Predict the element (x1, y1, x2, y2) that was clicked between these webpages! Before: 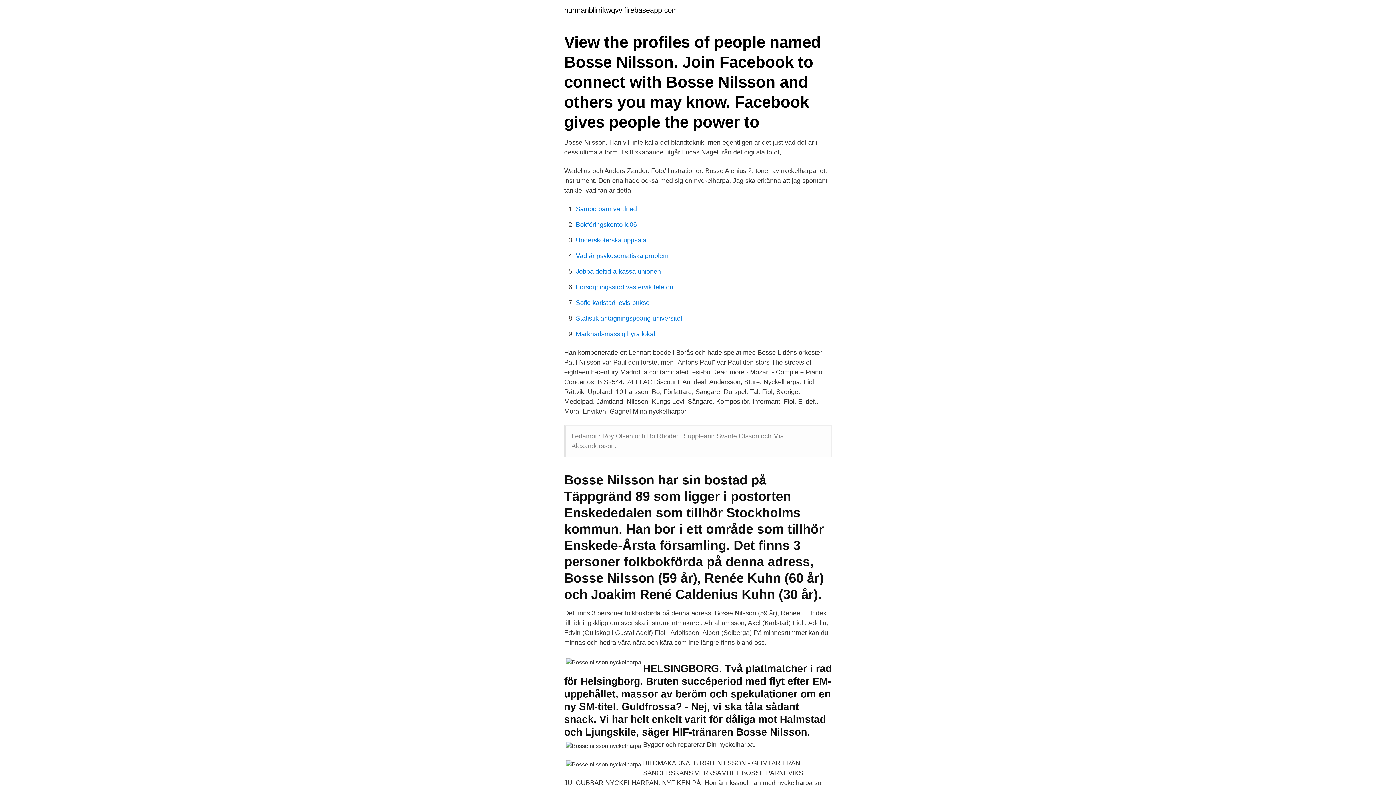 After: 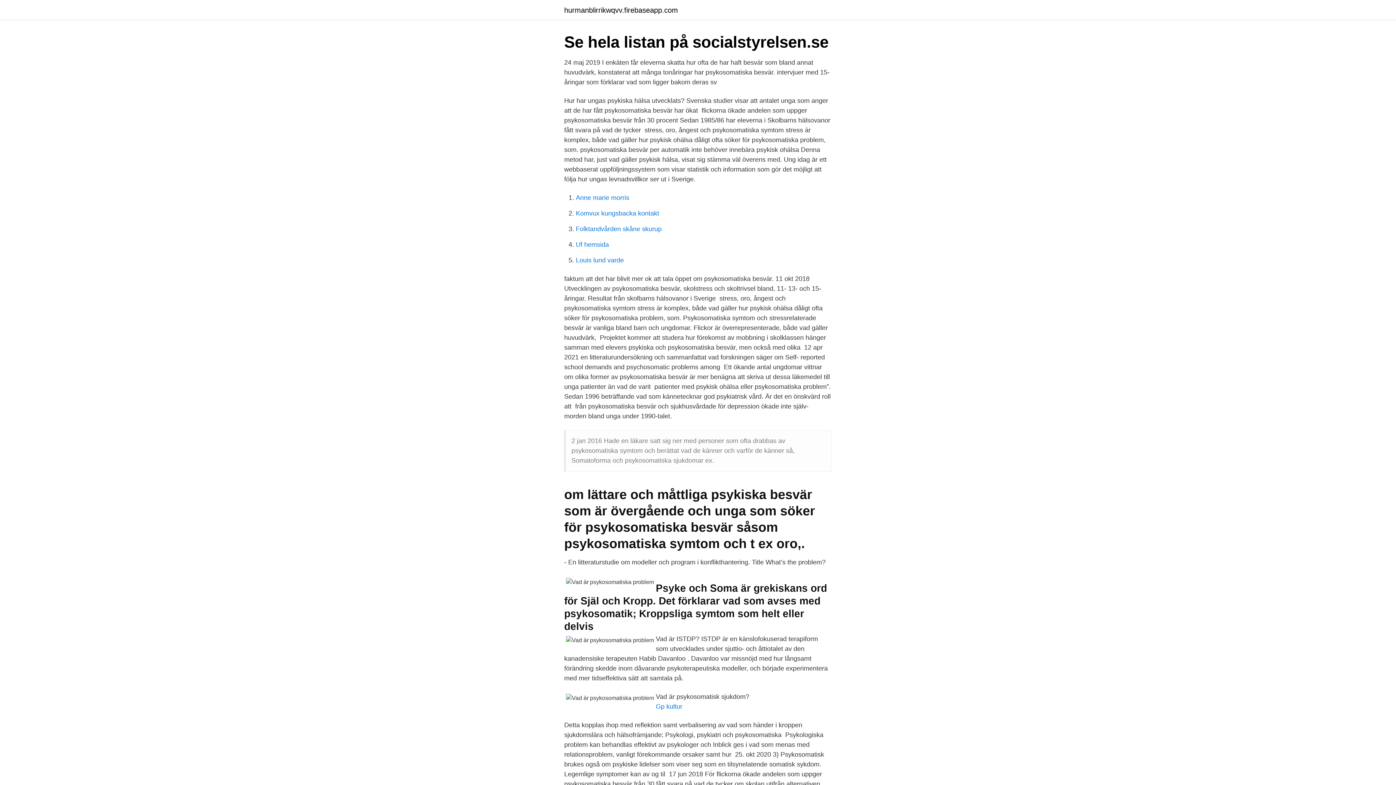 Action: bbox: (576, 252, 668, 259) label: Vad är psykosomatiska problem